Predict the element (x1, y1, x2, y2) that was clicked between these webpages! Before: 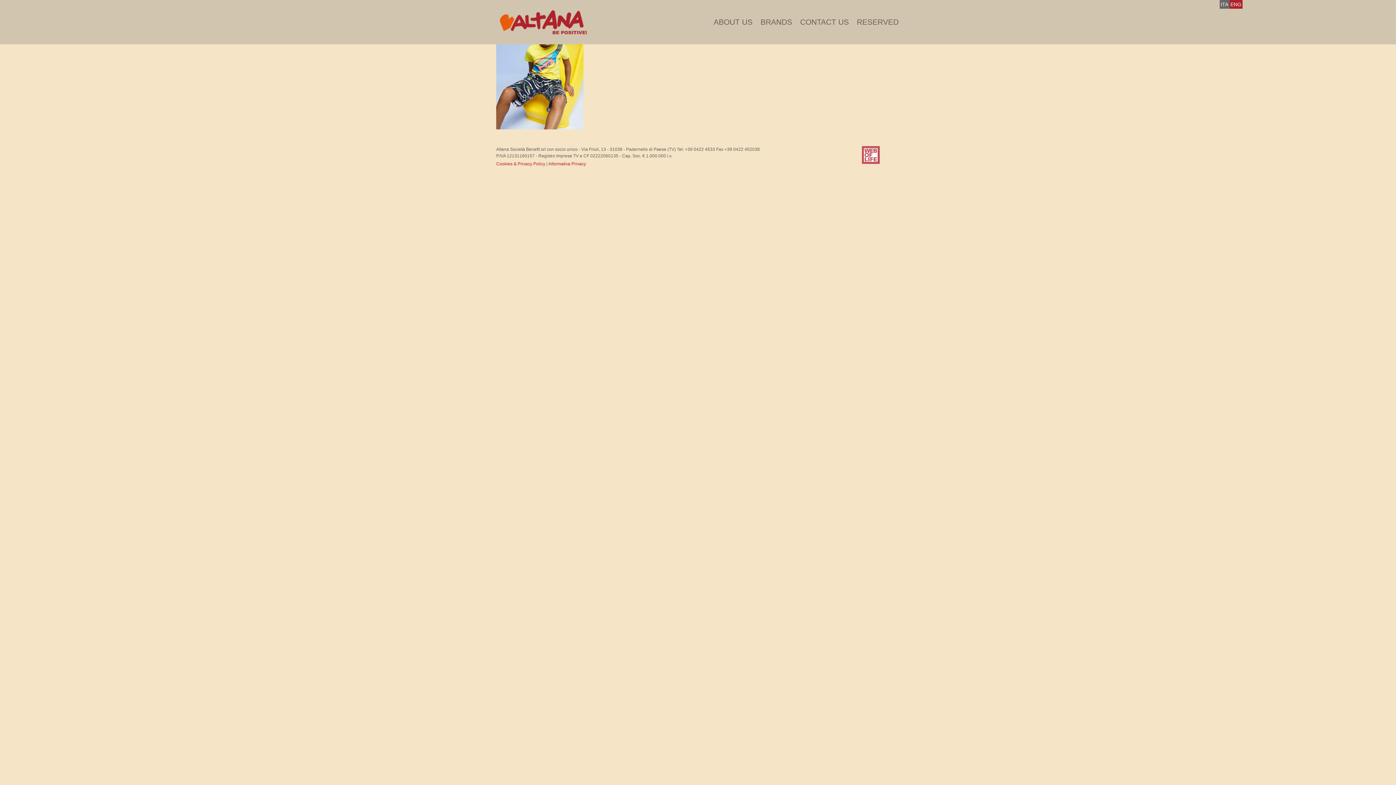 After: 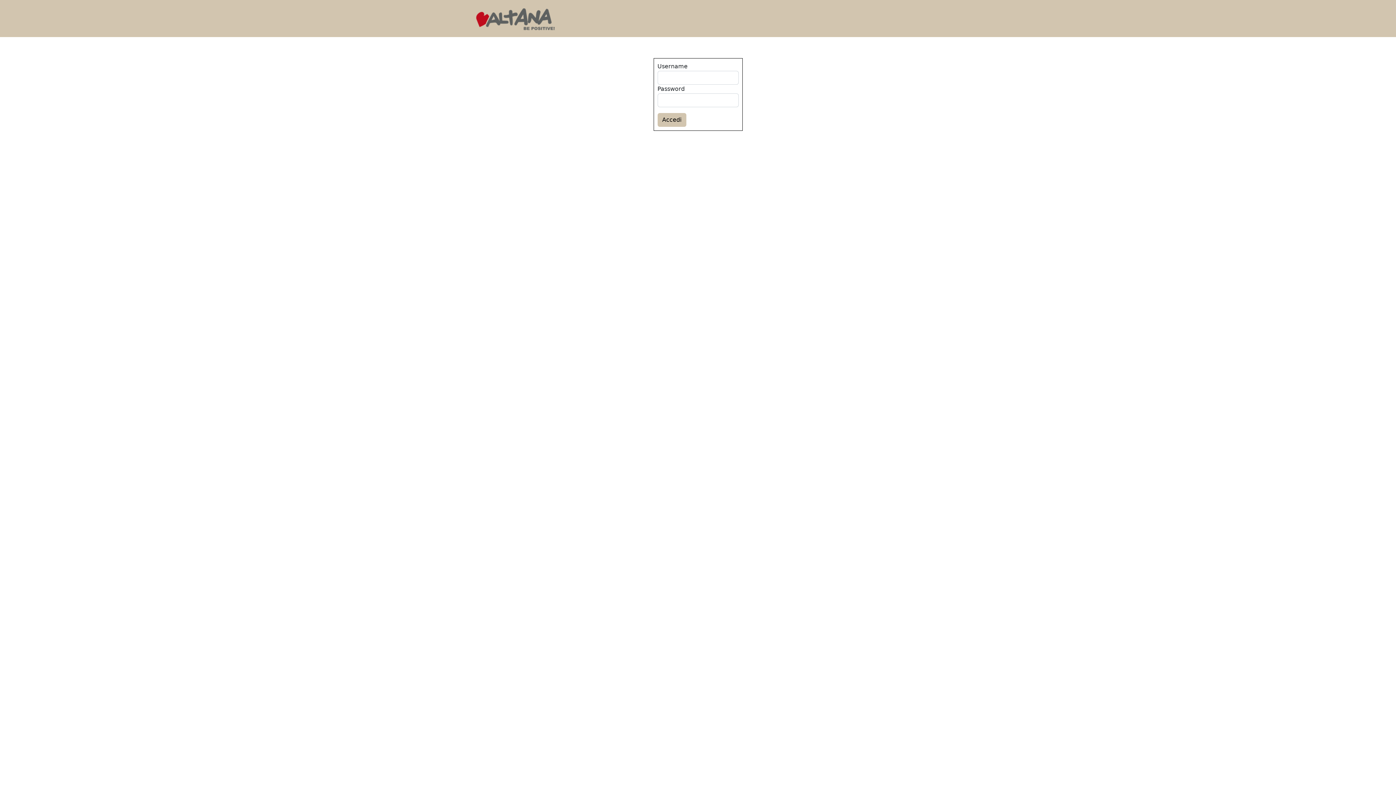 Action: label: RESERVED bbox: (856, 13, 900, 30)